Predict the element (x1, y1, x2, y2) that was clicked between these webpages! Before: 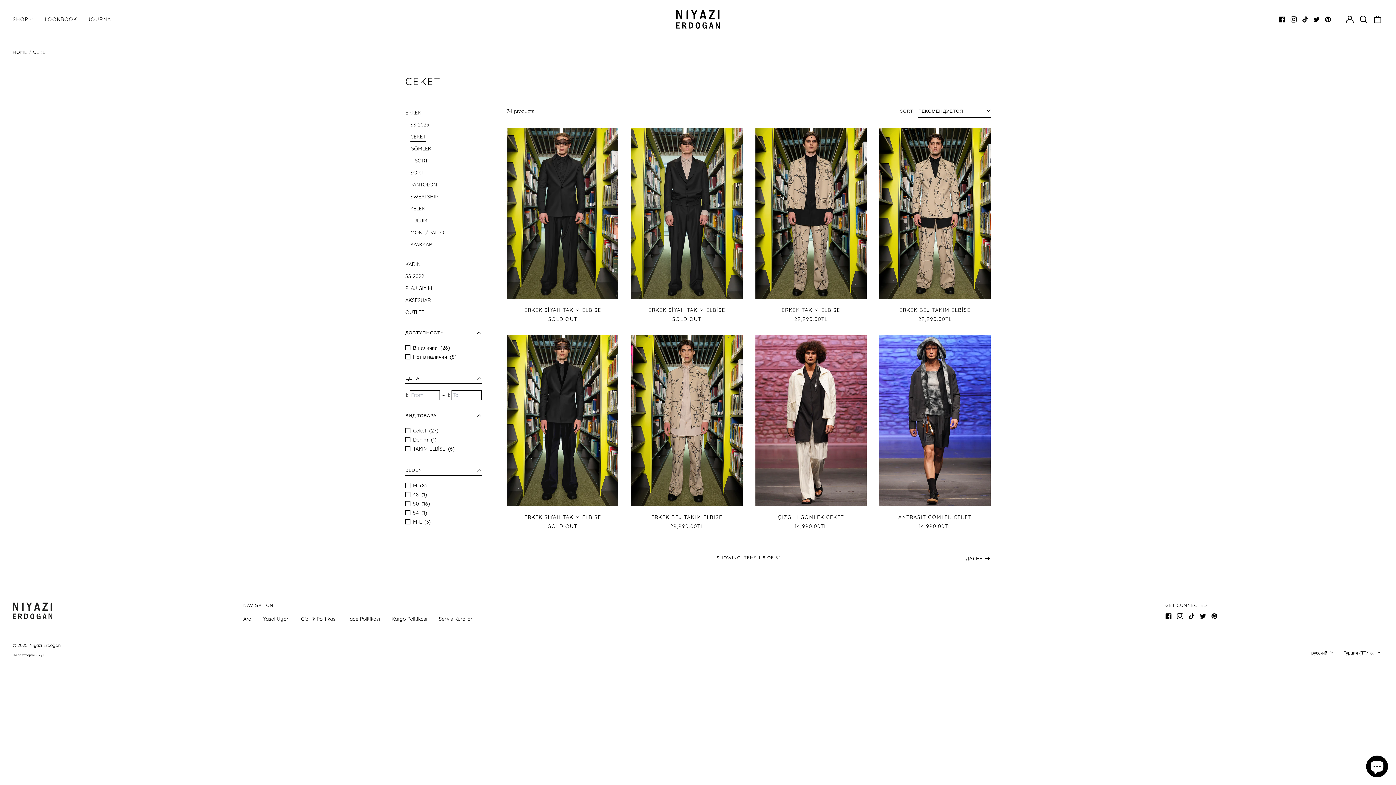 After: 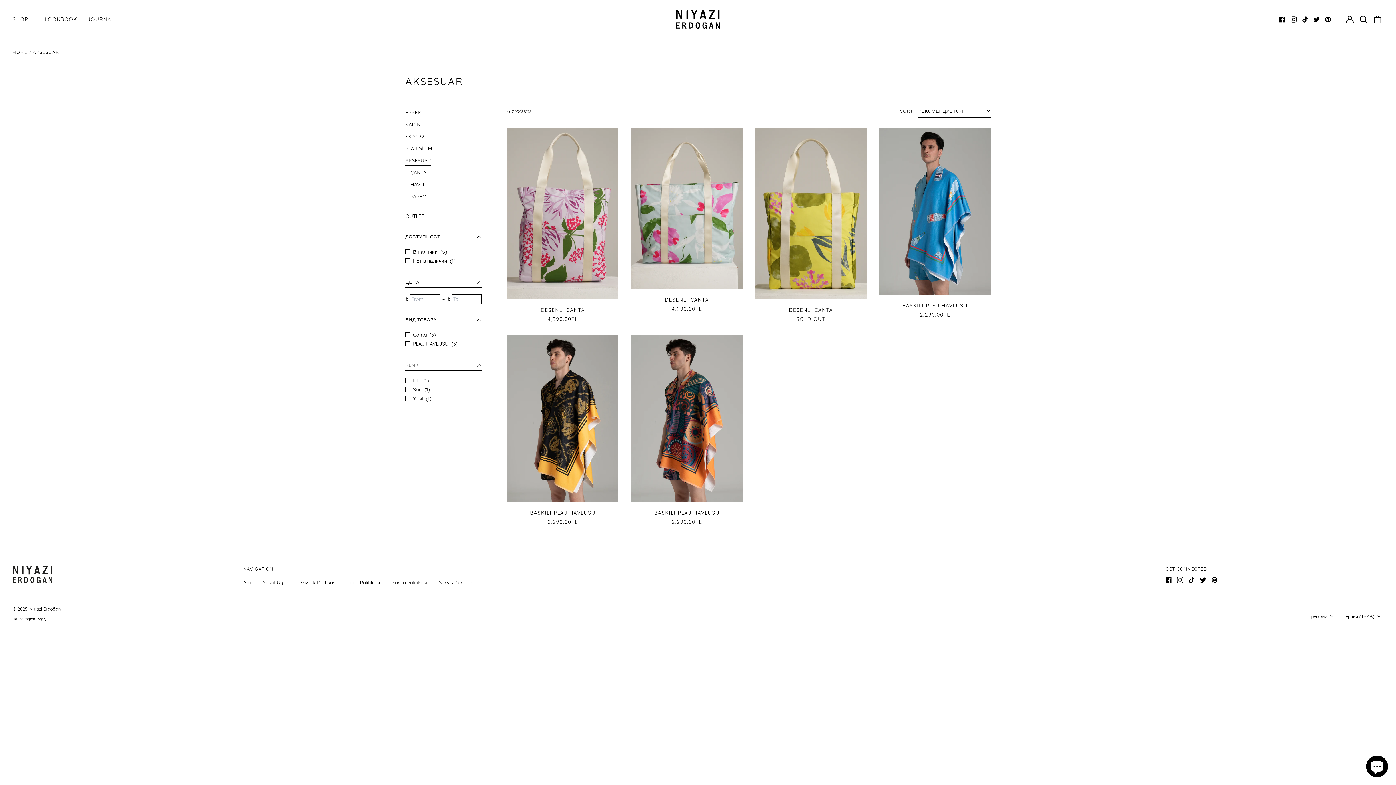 Action: bbox: (405, 295, 430, 305) label: AKSESUAR